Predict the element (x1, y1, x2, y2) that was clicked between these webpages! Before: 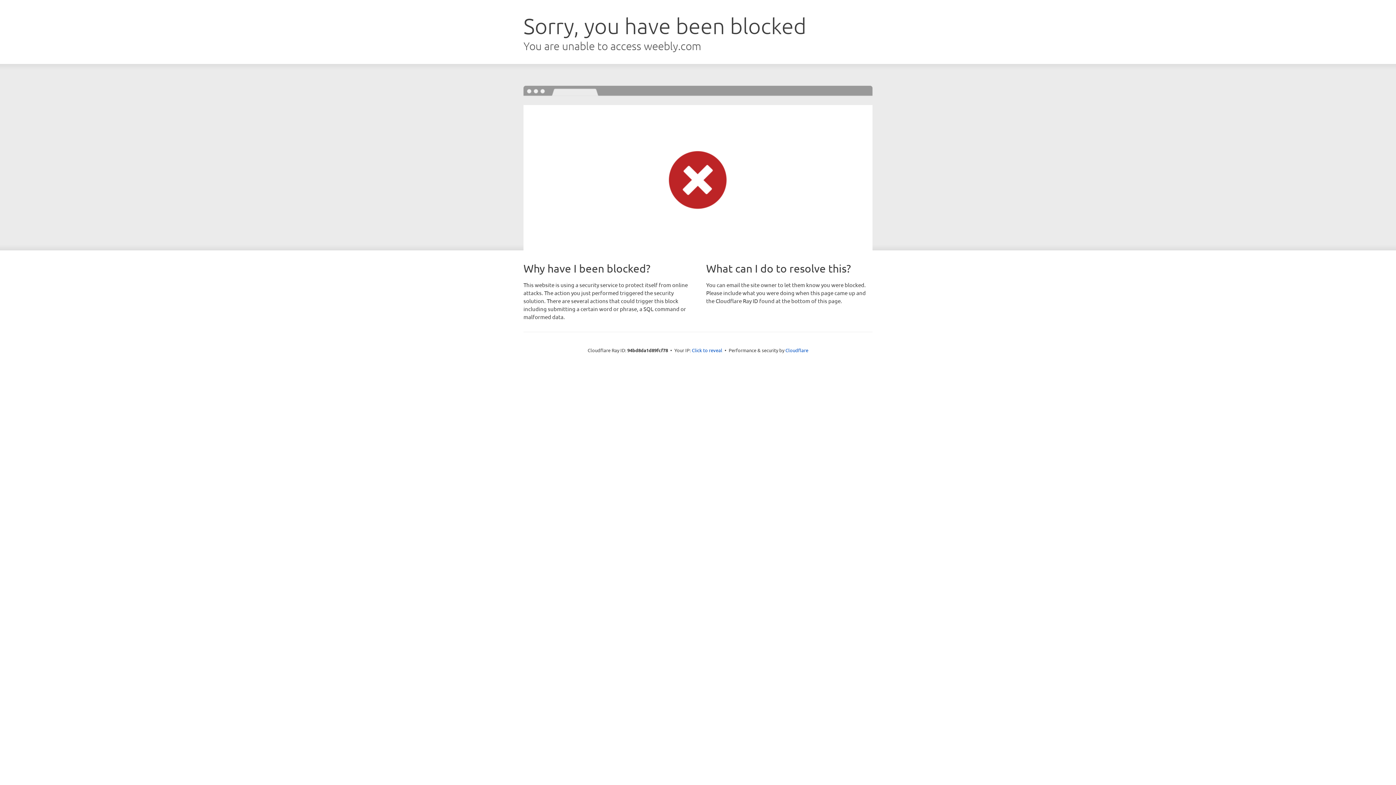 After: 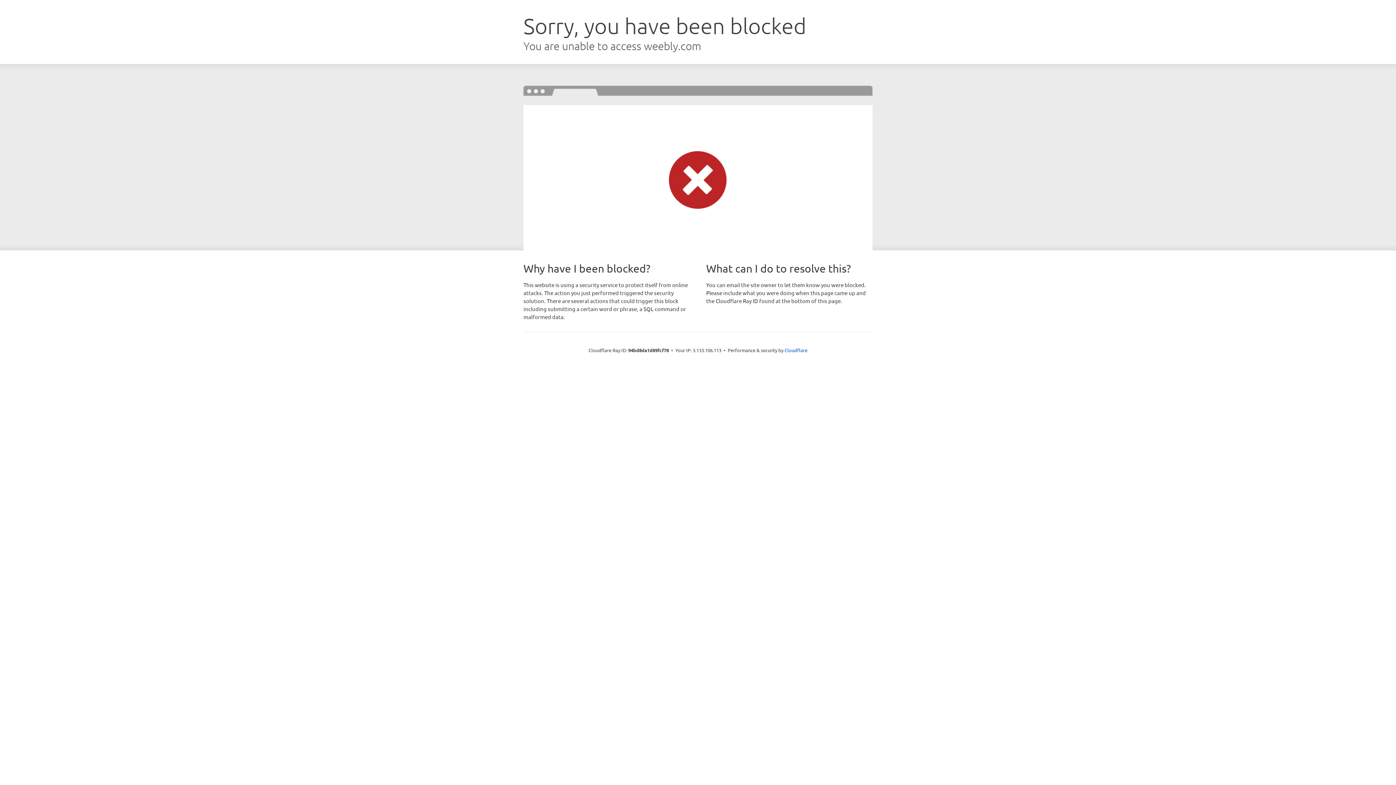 Action: label: Click to reveal bbox: (692, 346, 722, 353)